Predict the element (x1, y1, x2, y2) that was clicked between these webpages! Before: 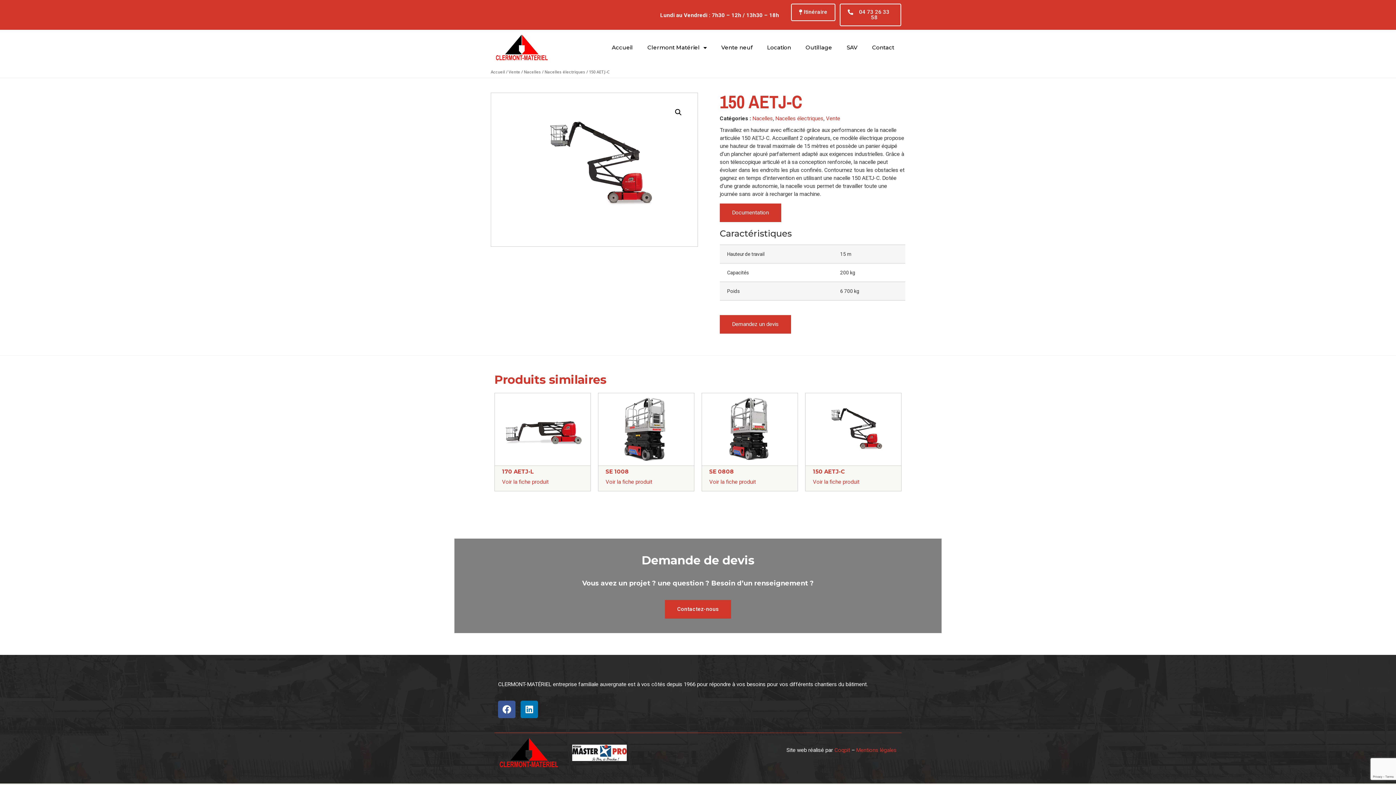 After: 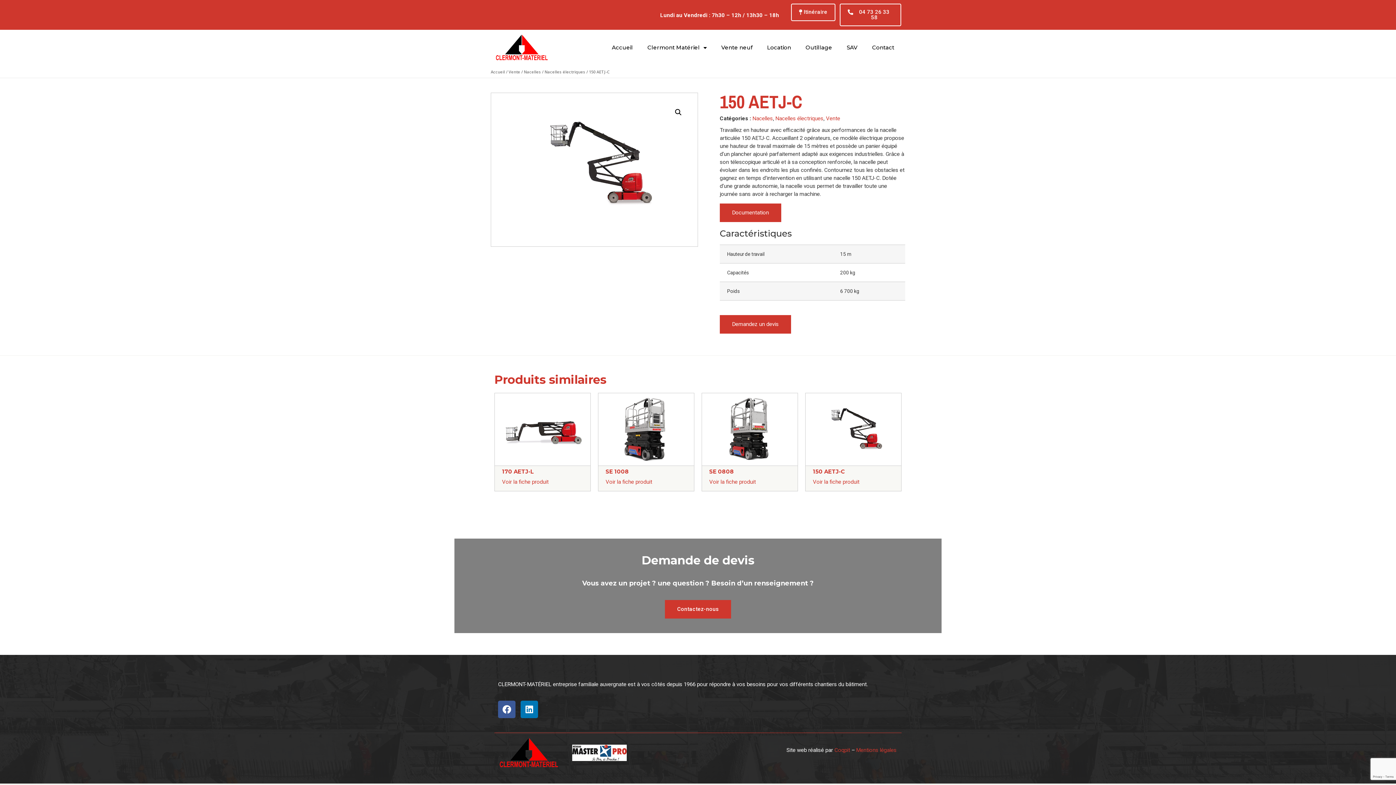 Action: bbox: (839, 3, 901, 26) label: 04 73 26 33 58